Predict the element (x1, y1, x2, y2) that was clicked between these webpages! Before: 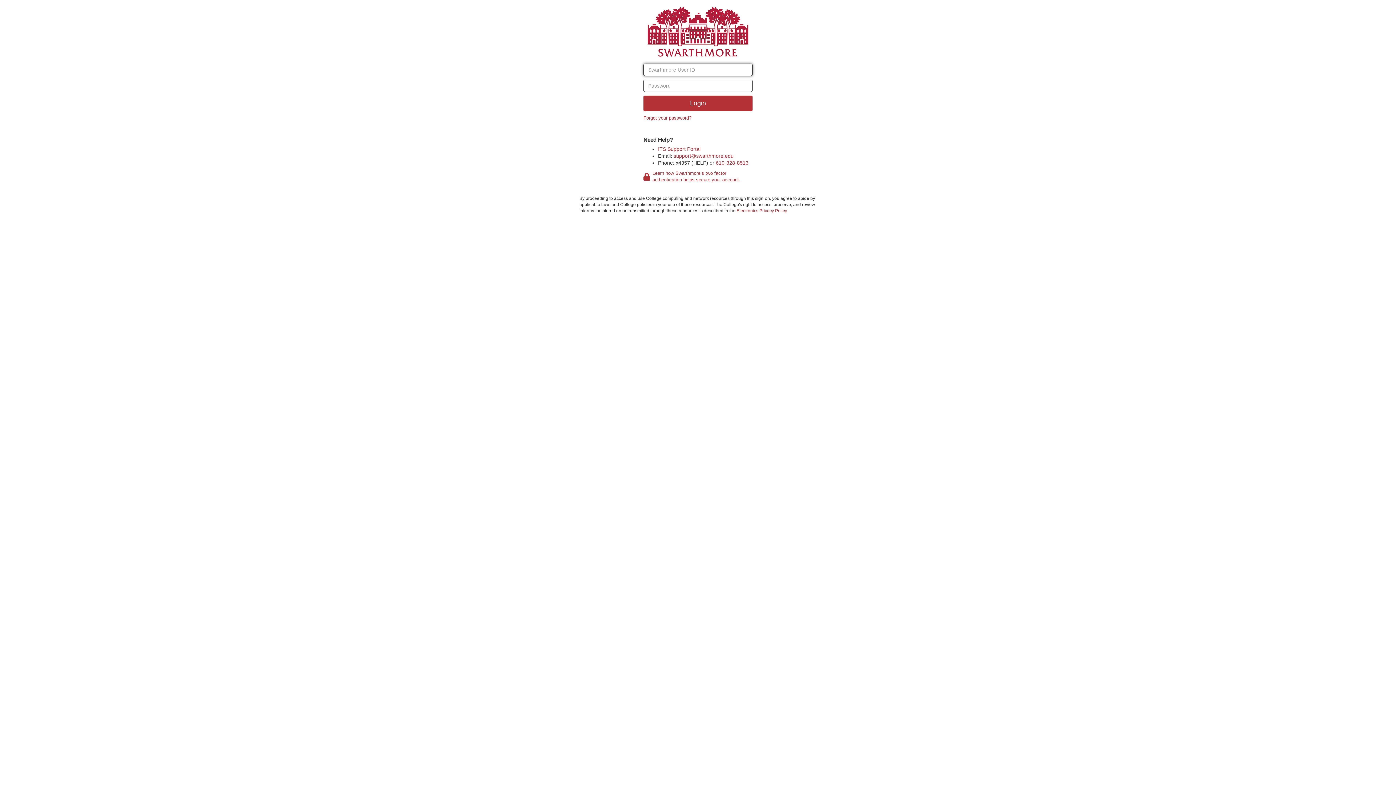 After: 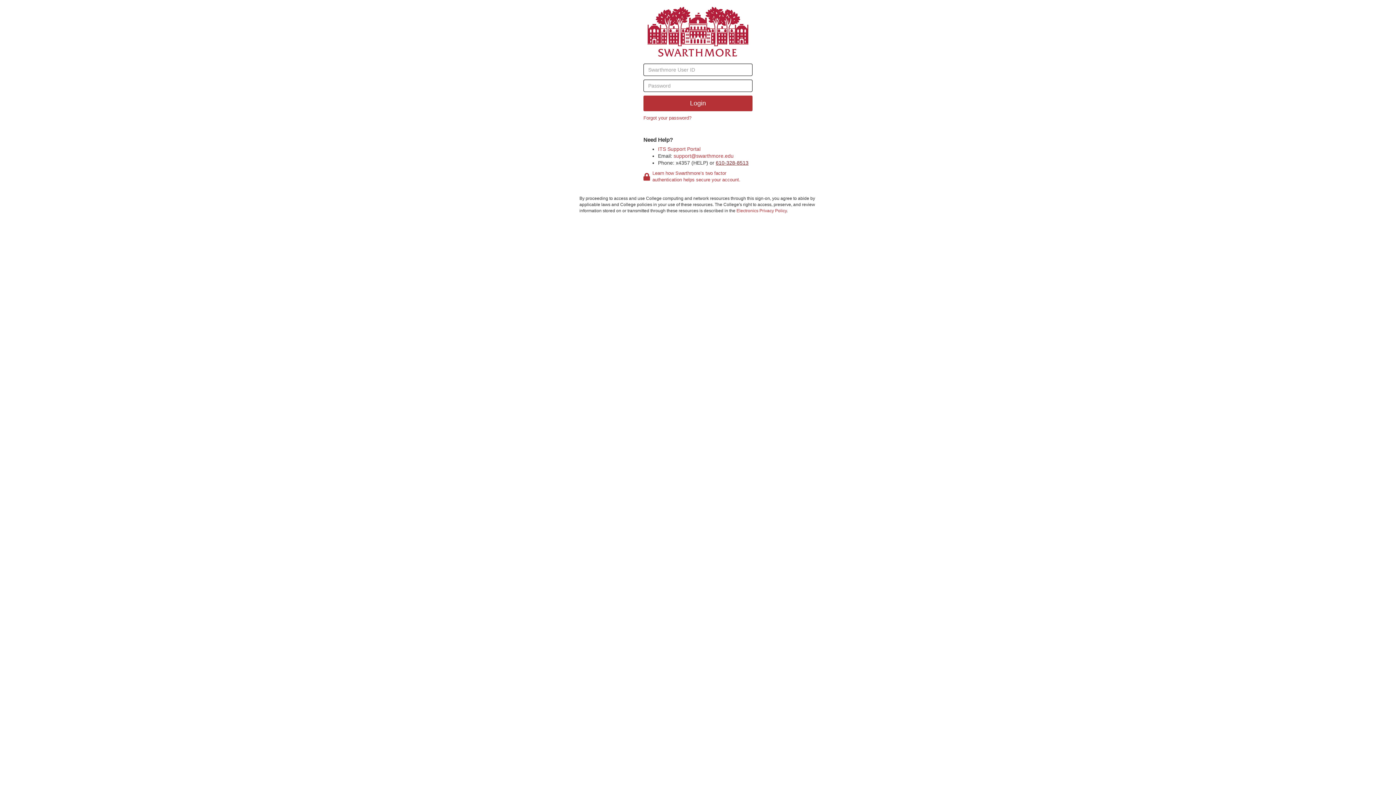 Action: bbox: (716, 160, 748, 165) label: 610-328-8513